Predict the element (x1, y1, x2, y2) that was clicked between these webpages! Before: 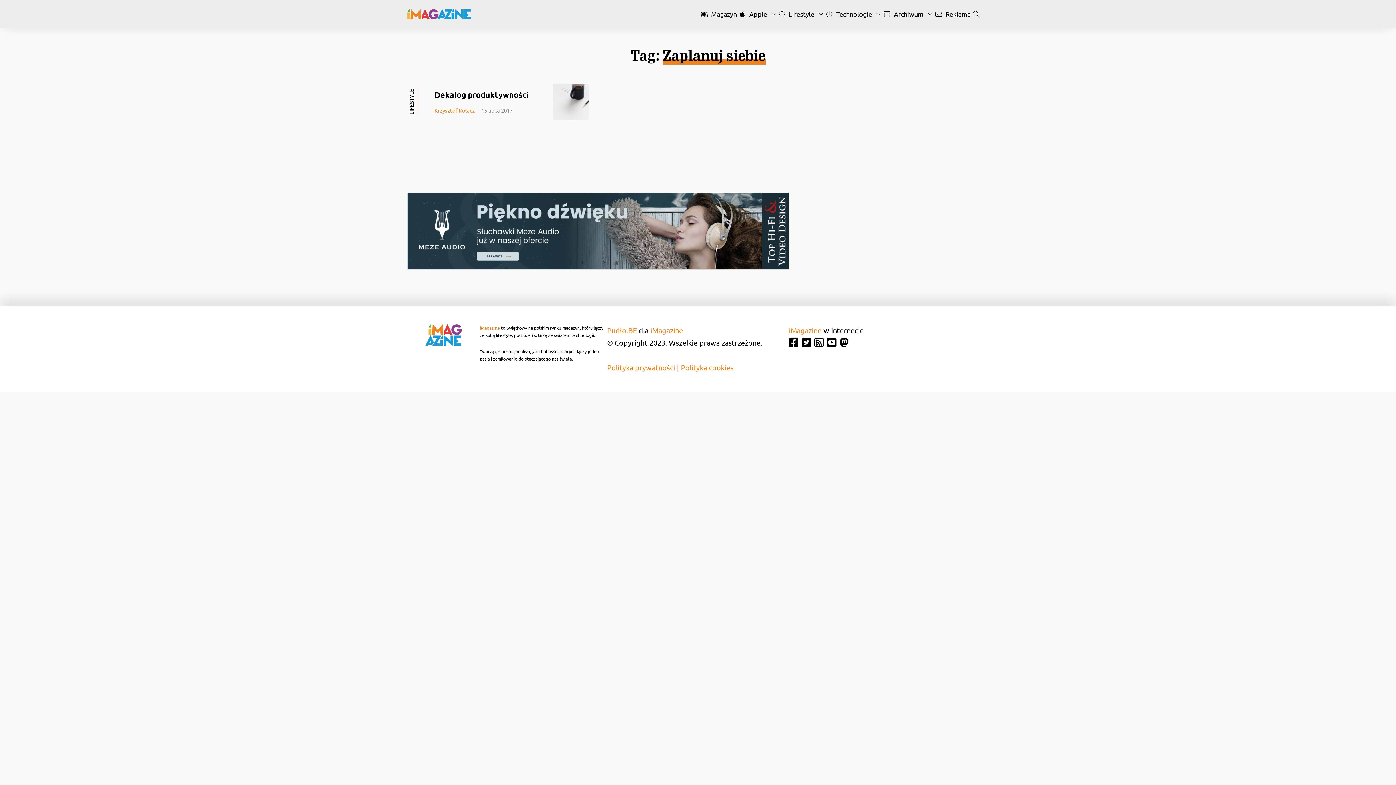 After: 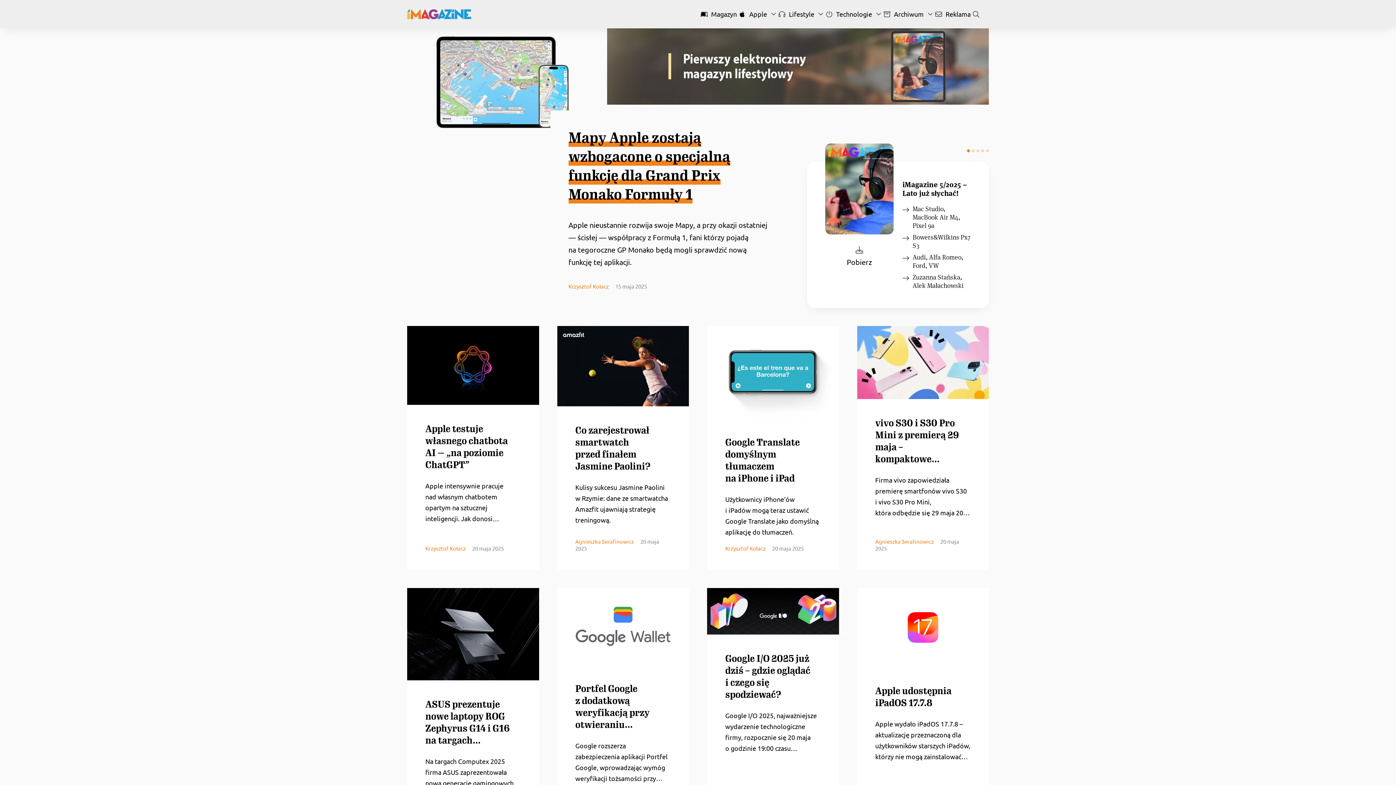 Action: bbox: (425, 324, 461, 371)